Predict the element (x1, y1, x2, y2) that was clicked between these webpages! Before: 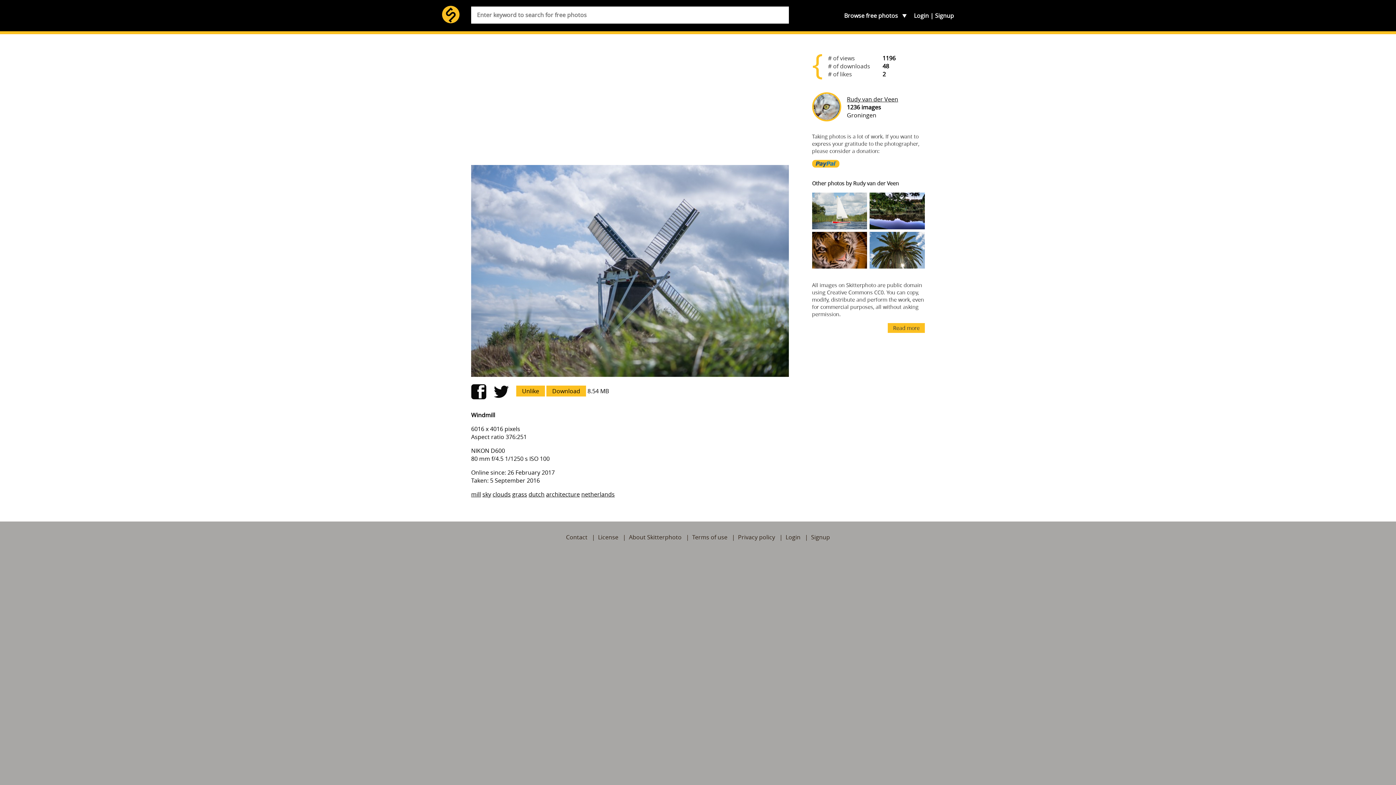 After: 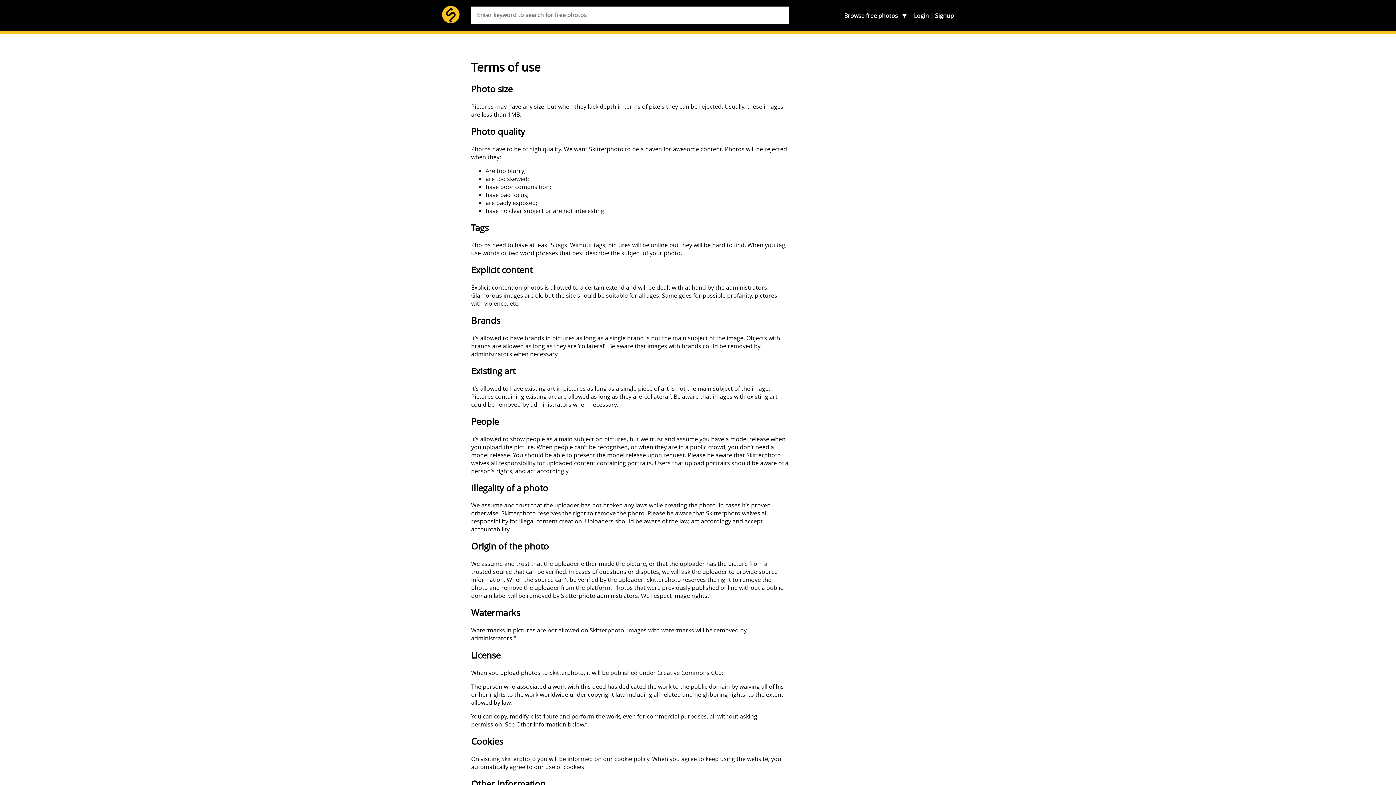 Action: bbox: (692, 533, 727, 541) label: Terms of use